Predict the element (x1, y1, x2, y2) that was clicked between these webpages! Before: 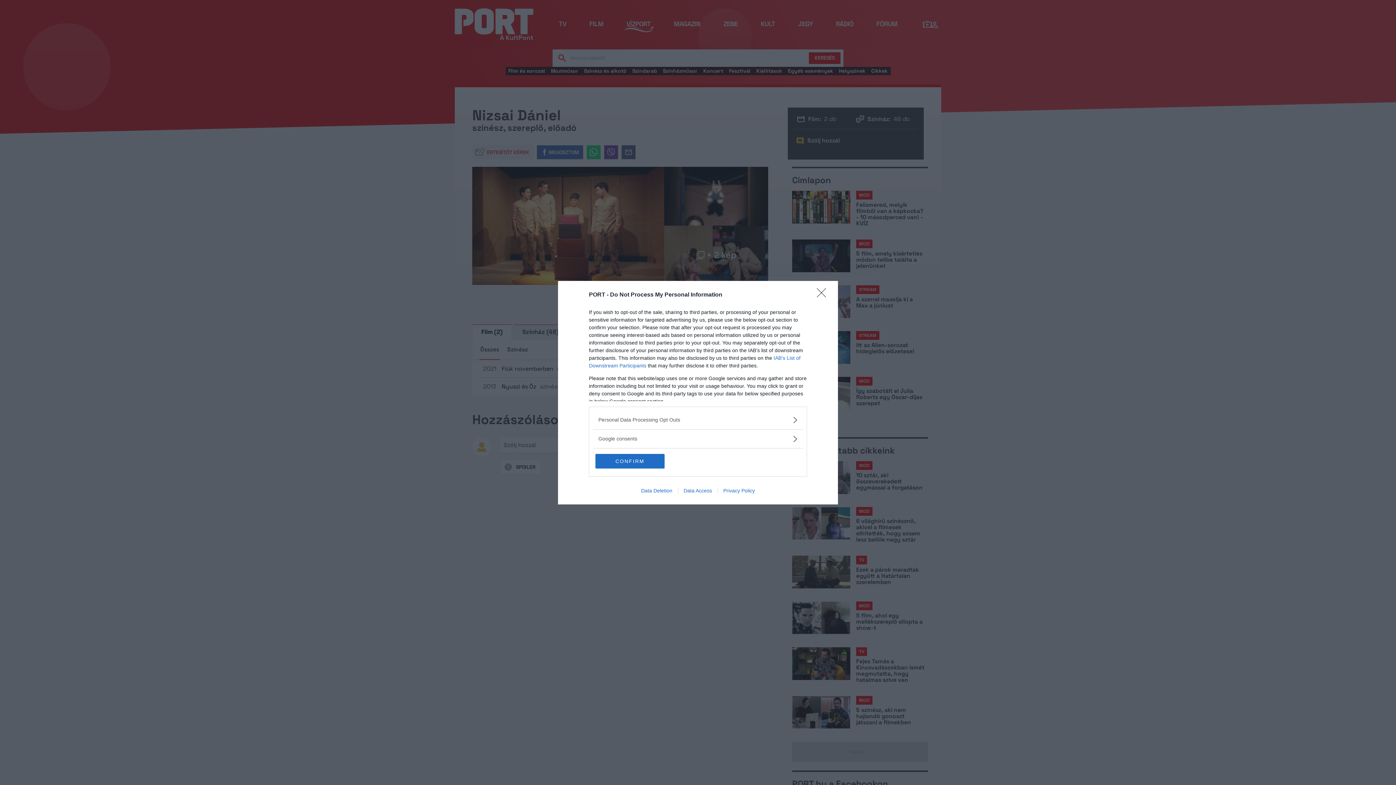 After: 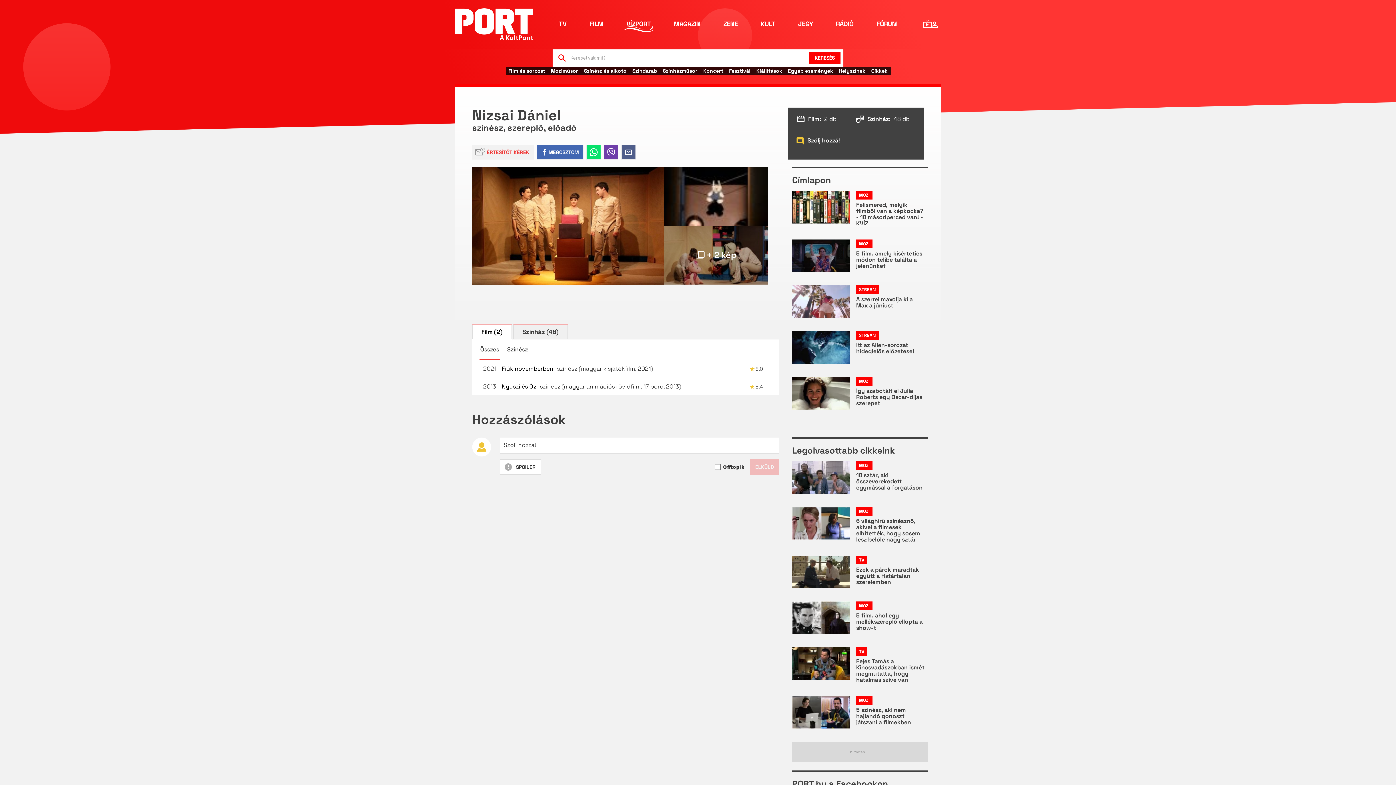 Action: bbox: (595, 454, 664, 468) label: CONFIRM